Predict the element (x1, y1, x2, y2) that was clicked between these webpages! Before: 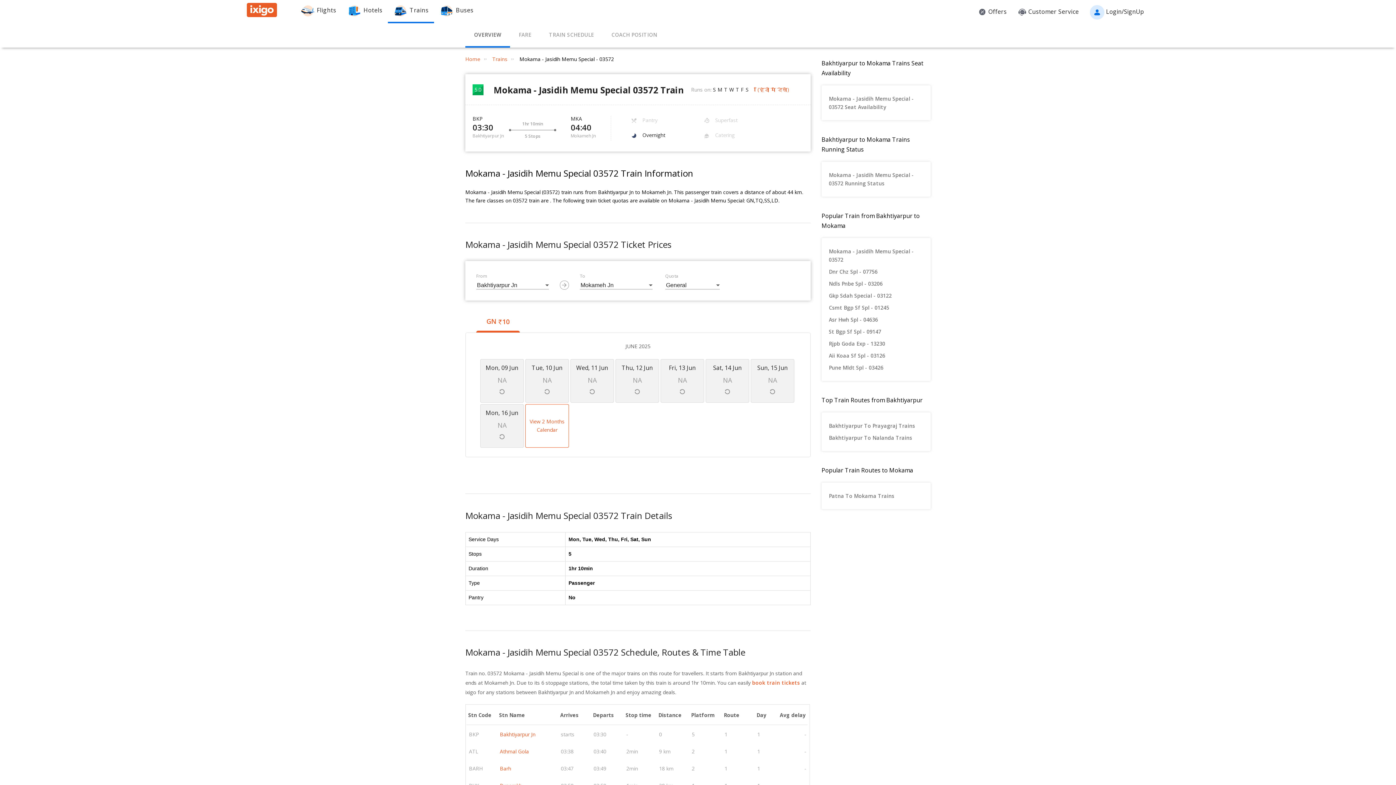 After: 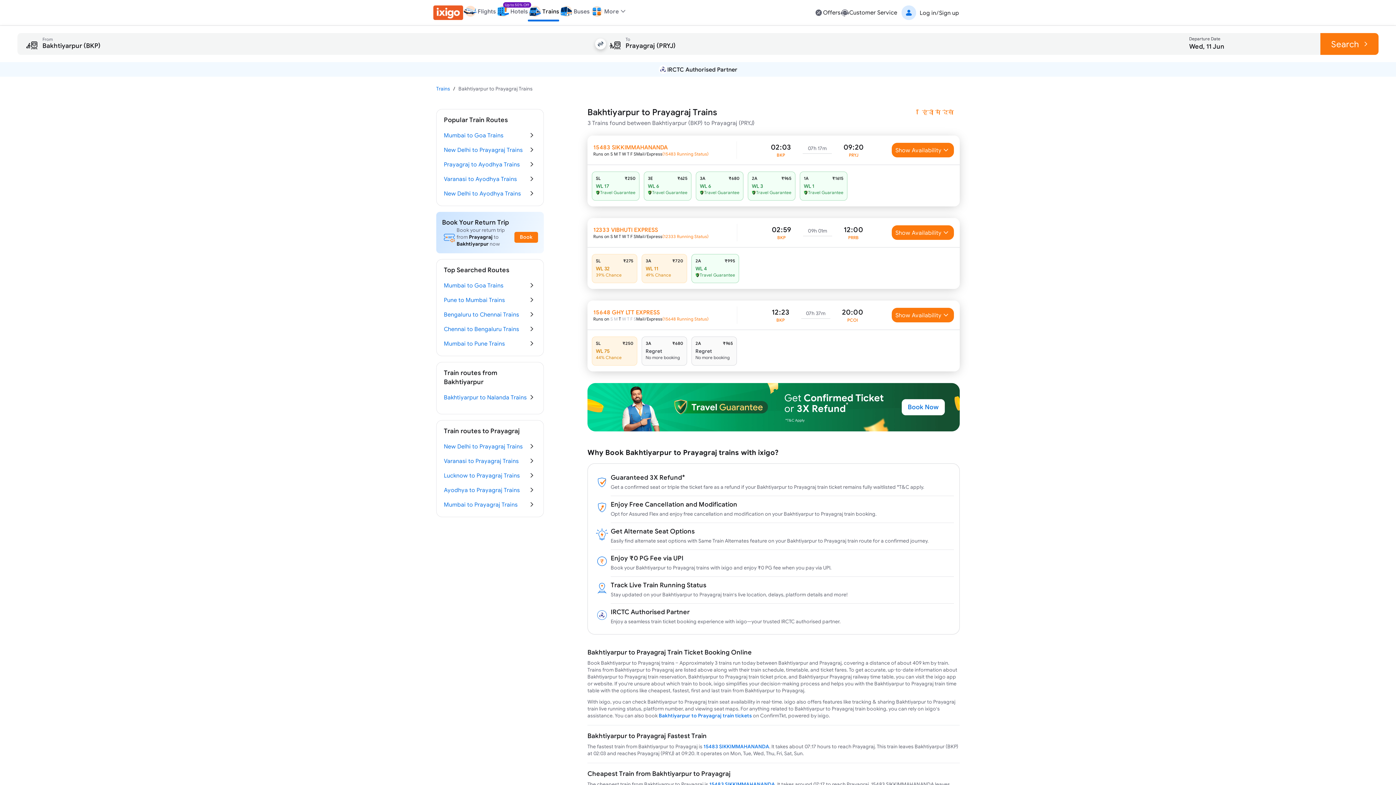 Action: bbox: (829, 420, 923, 432) label: Bakhtiyarpur To Prayagraj Trains